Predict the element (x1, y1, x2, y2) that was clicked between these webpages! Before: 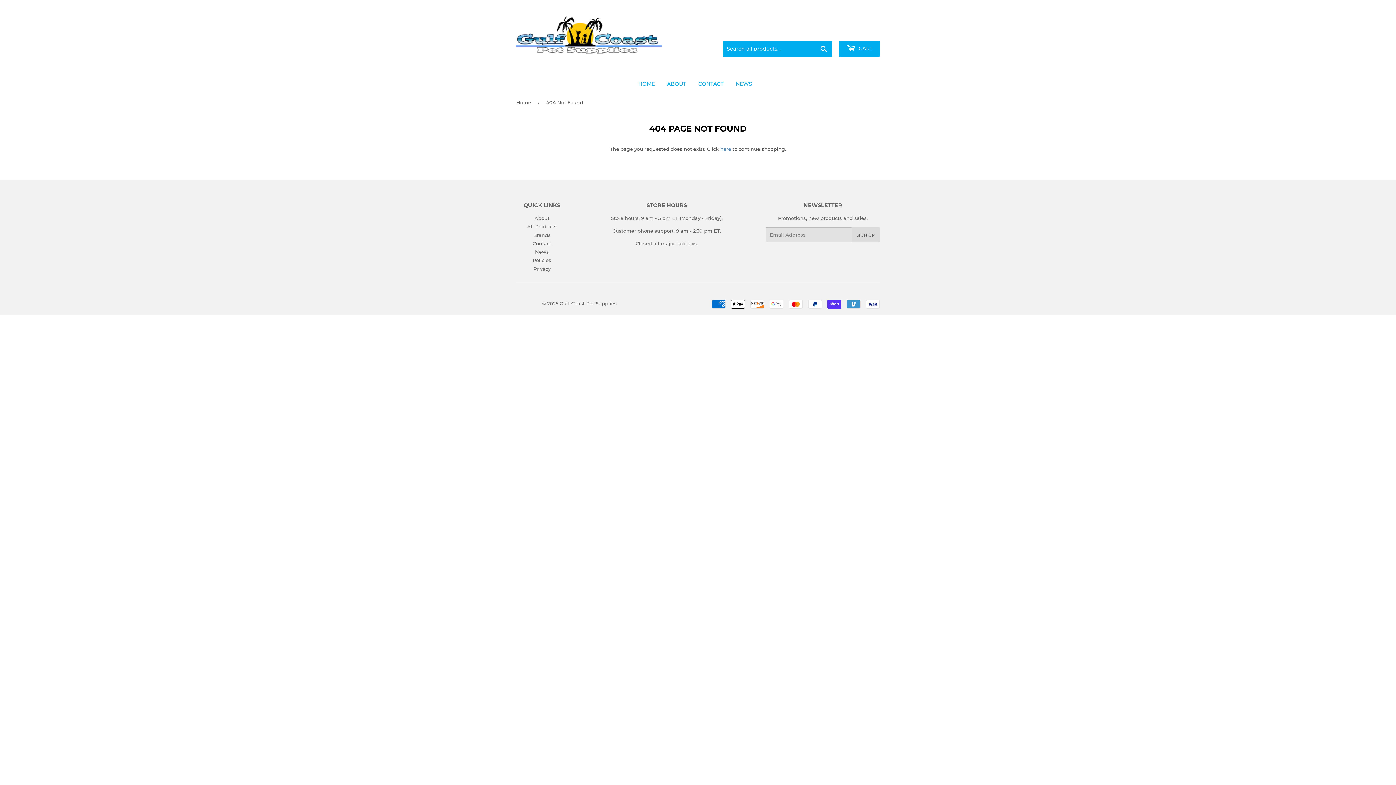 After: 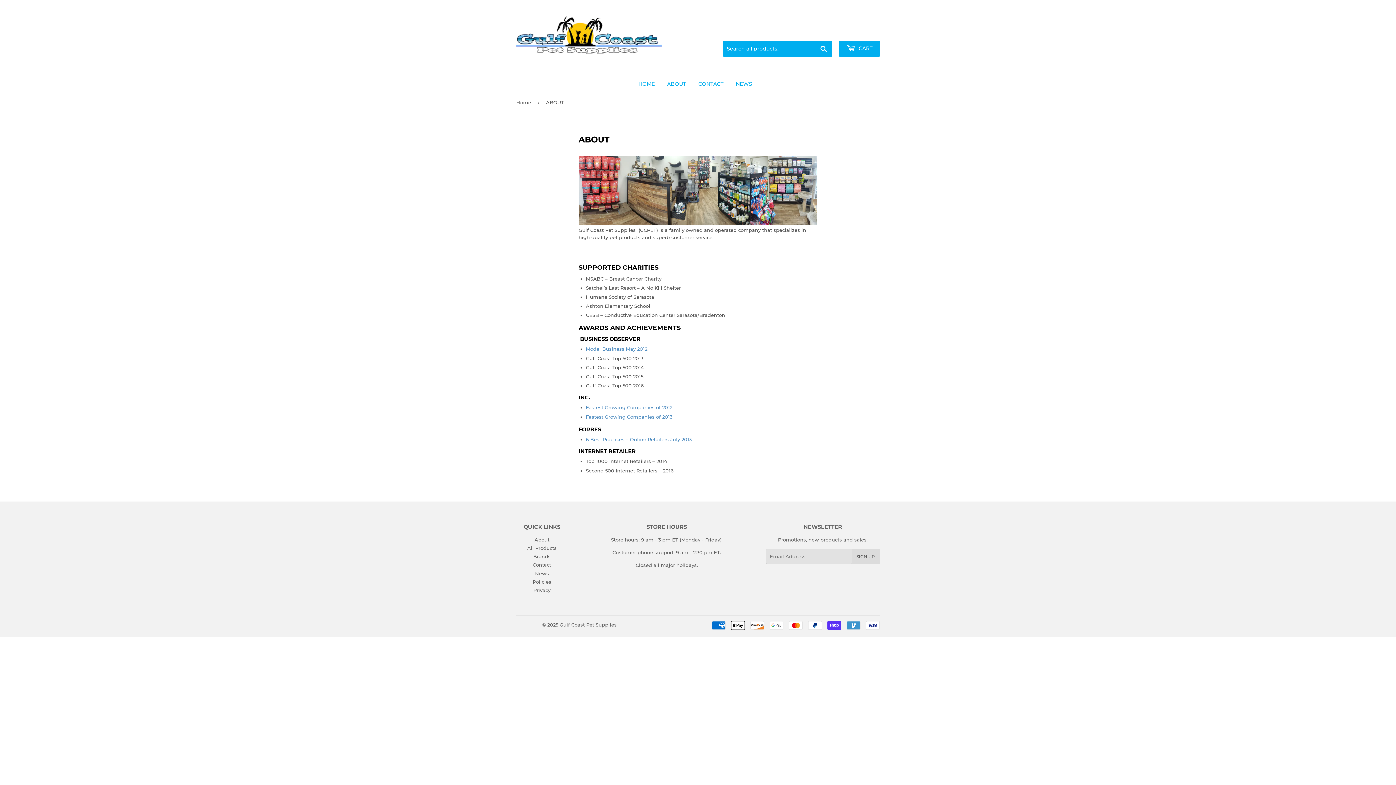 Action: bbox: (661, 74, 691, 93) label: ABOUT